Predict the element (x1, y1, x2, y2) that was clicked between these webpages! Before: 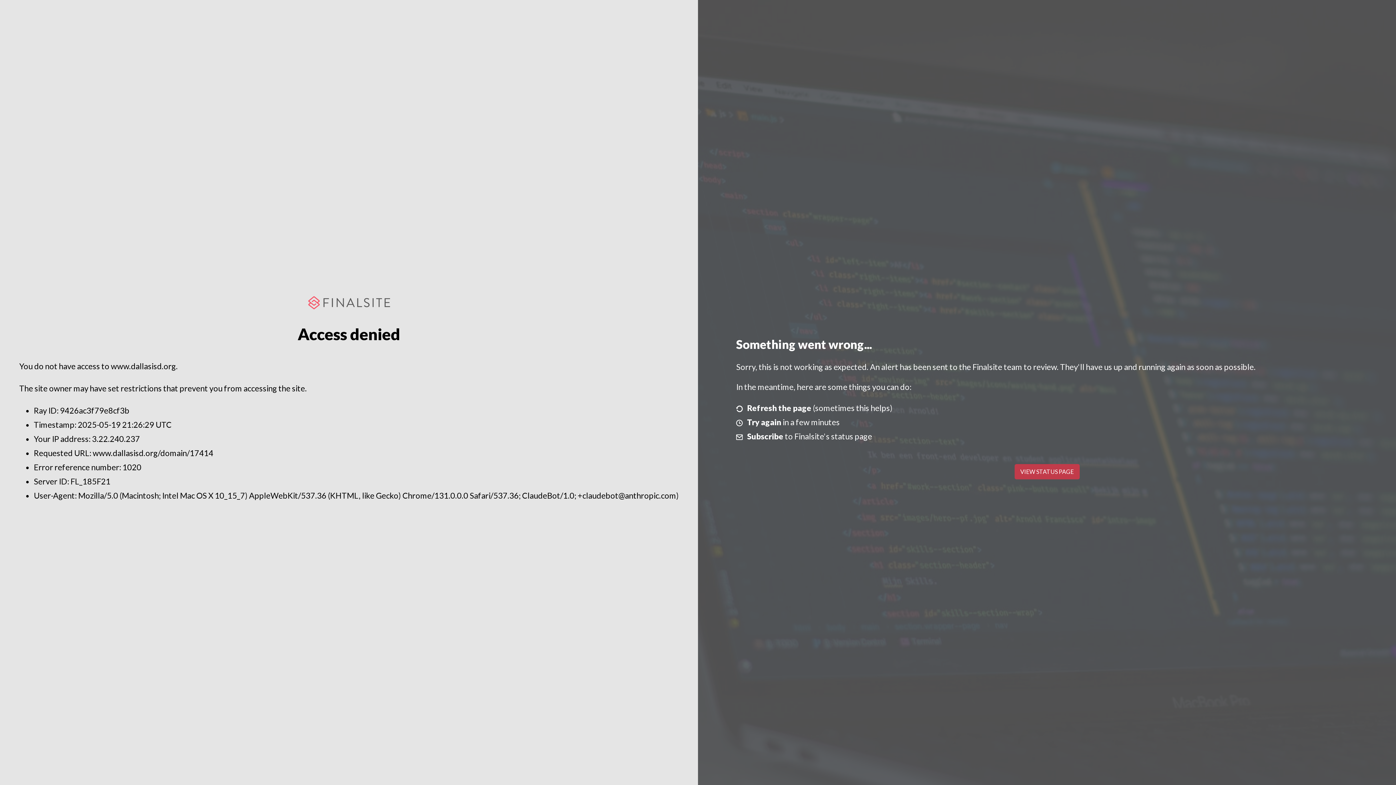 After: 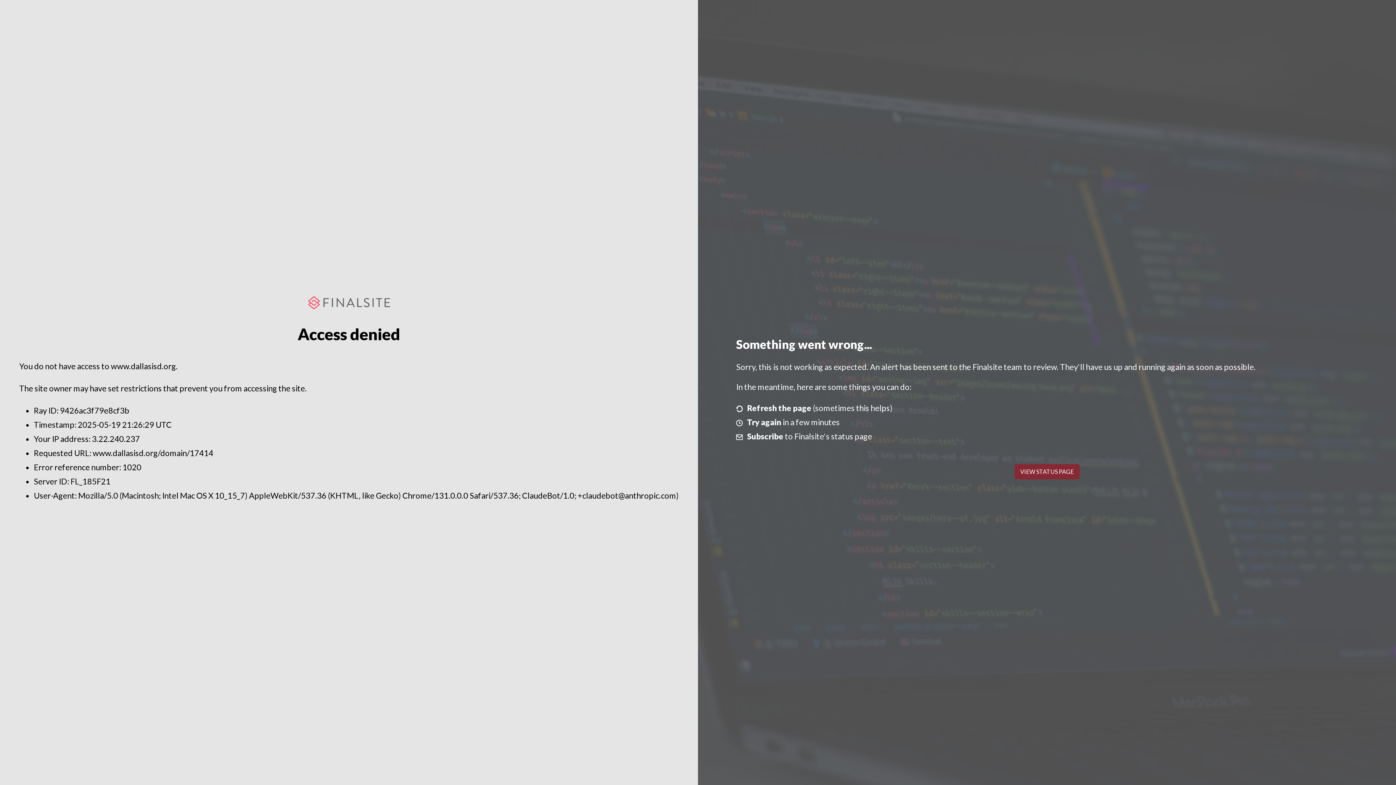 Action: label: VIEW STATUS PAGE bbox: (1014, 464, 1079, 479)